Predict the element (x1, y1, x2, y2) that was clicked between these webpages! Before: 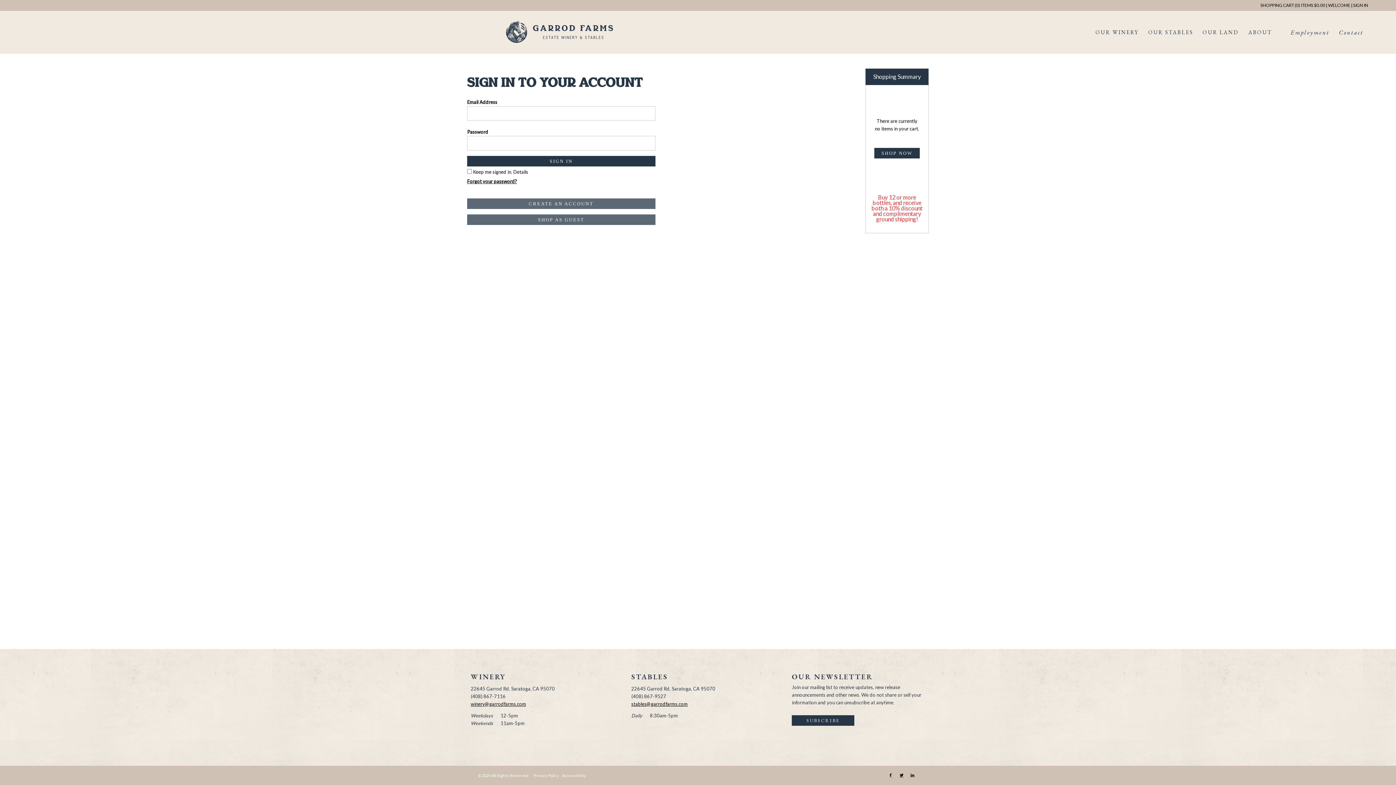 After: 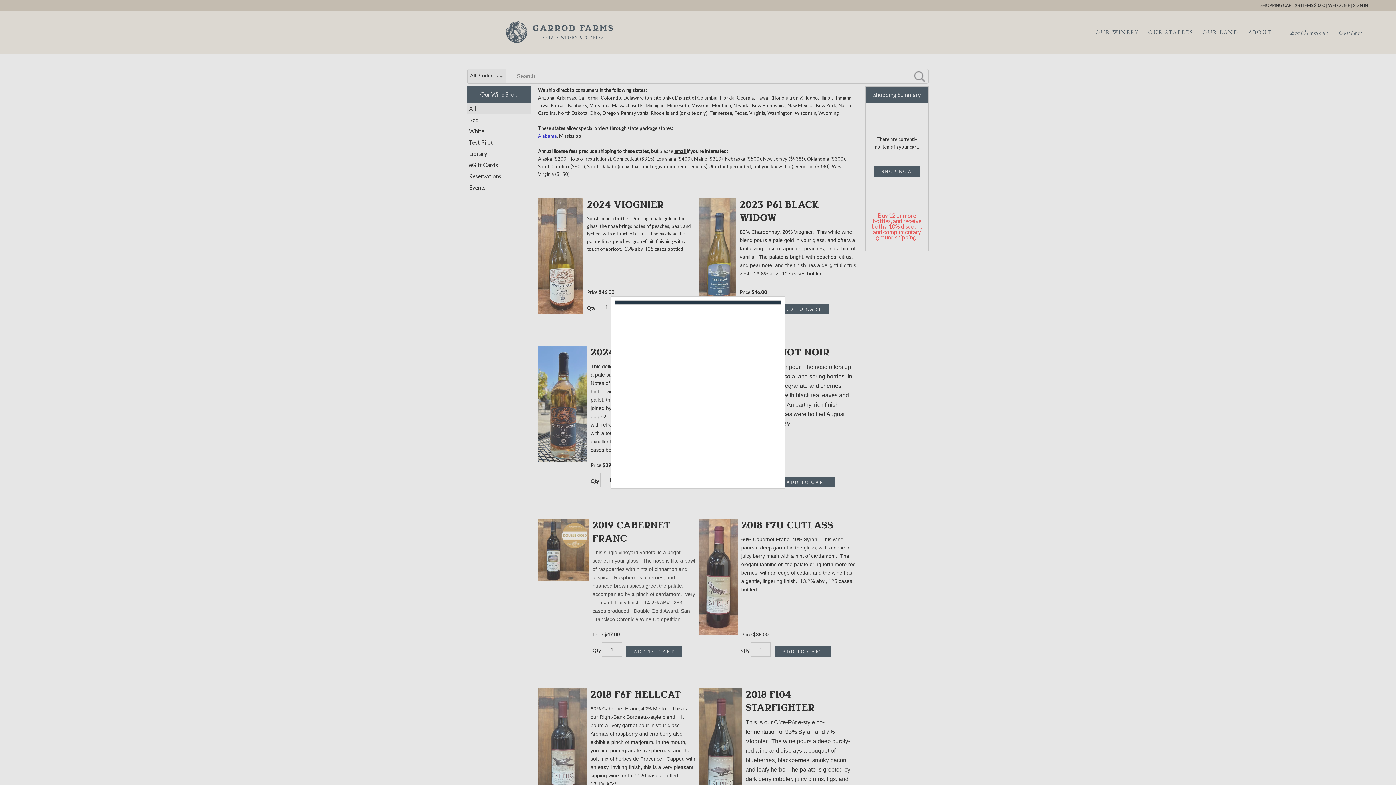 Action: label: SHOP NOW bbox: (874, 148, 920, 158)